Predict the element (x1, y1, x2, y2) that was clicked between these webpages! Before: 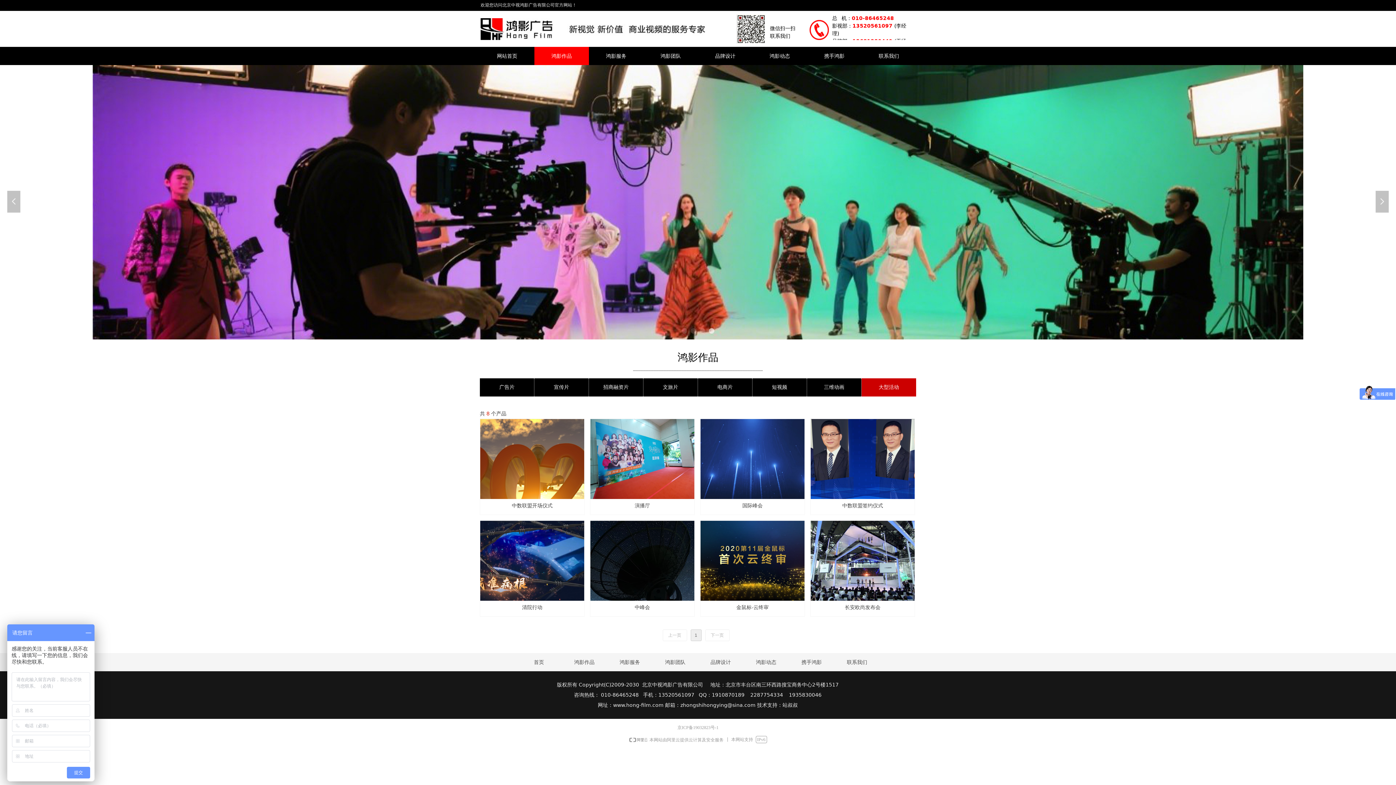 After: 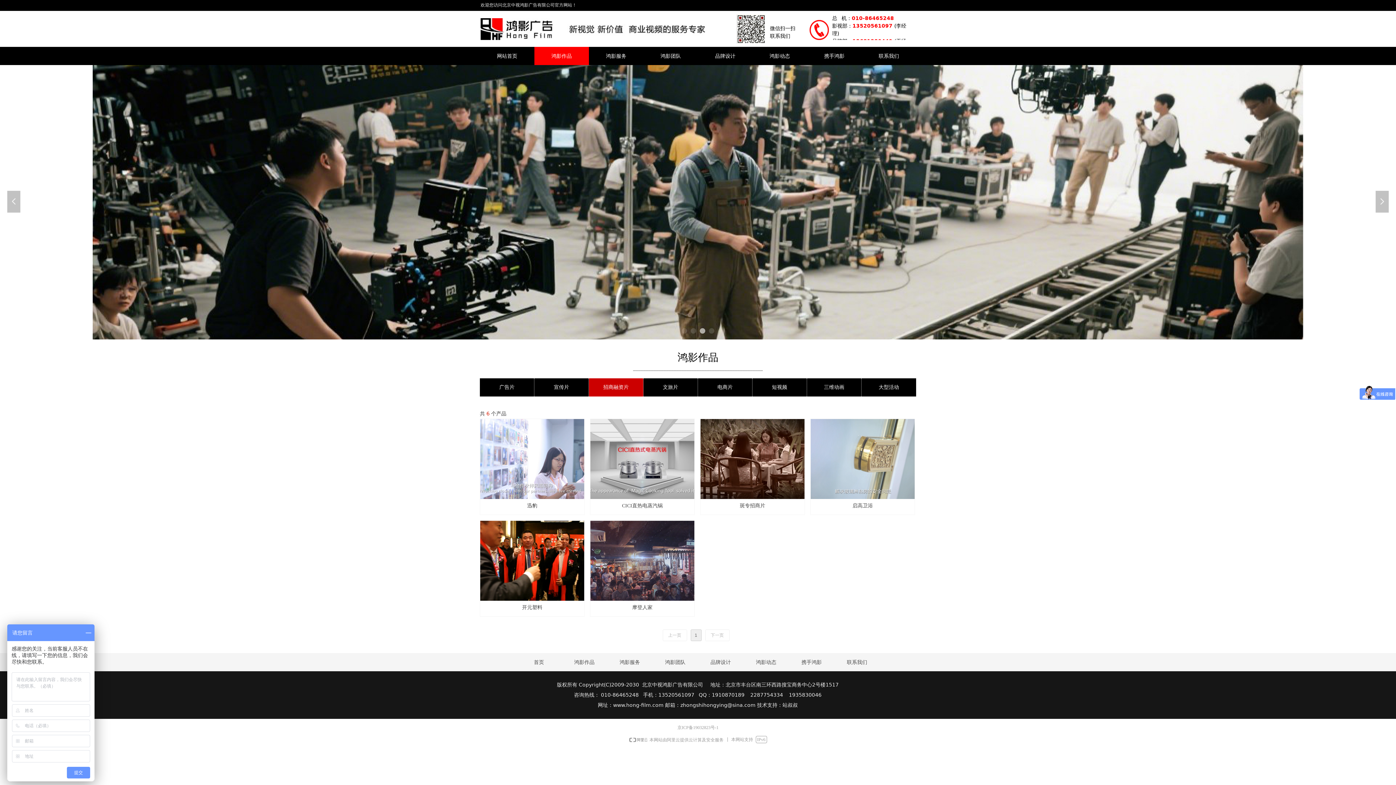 Action: label: 招商融资片 bbox: (589, 378, 643, 396)